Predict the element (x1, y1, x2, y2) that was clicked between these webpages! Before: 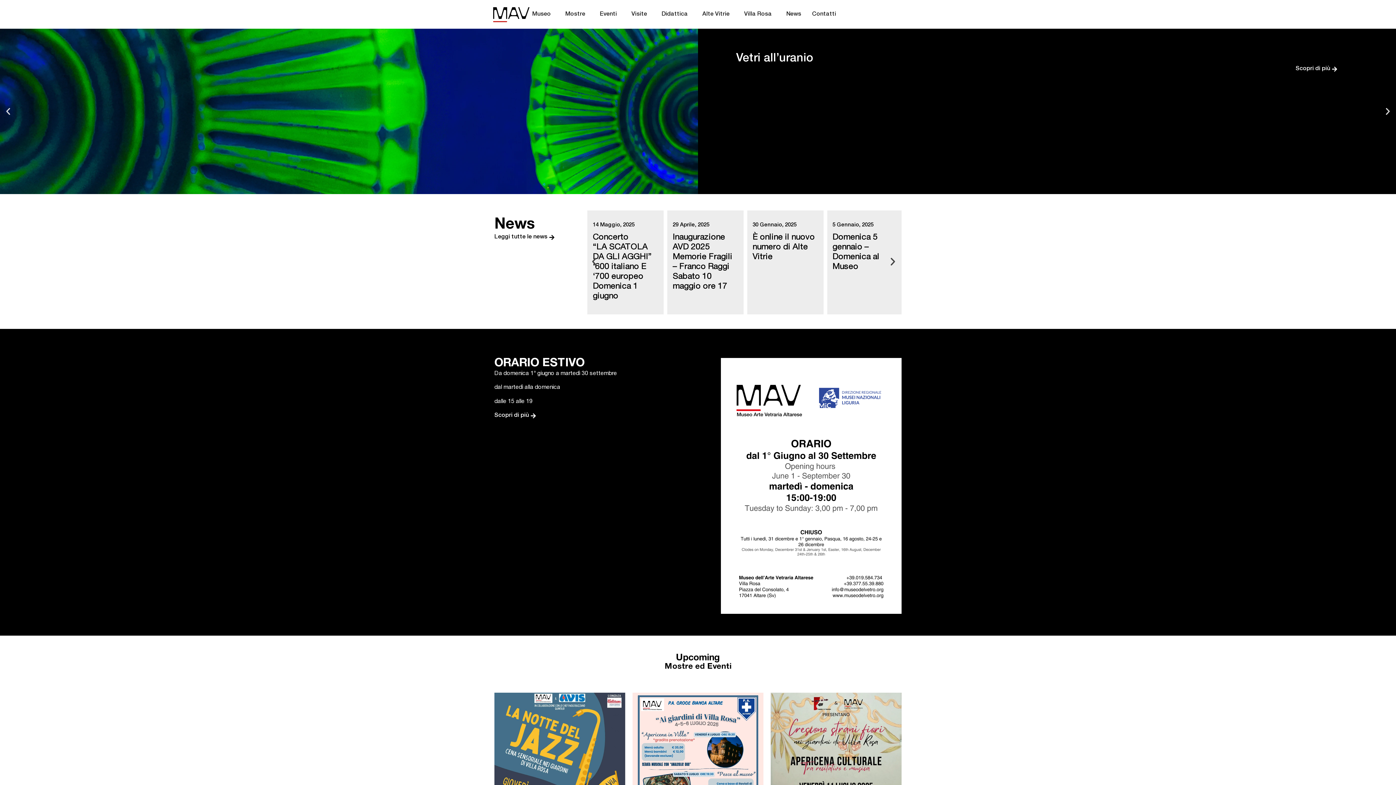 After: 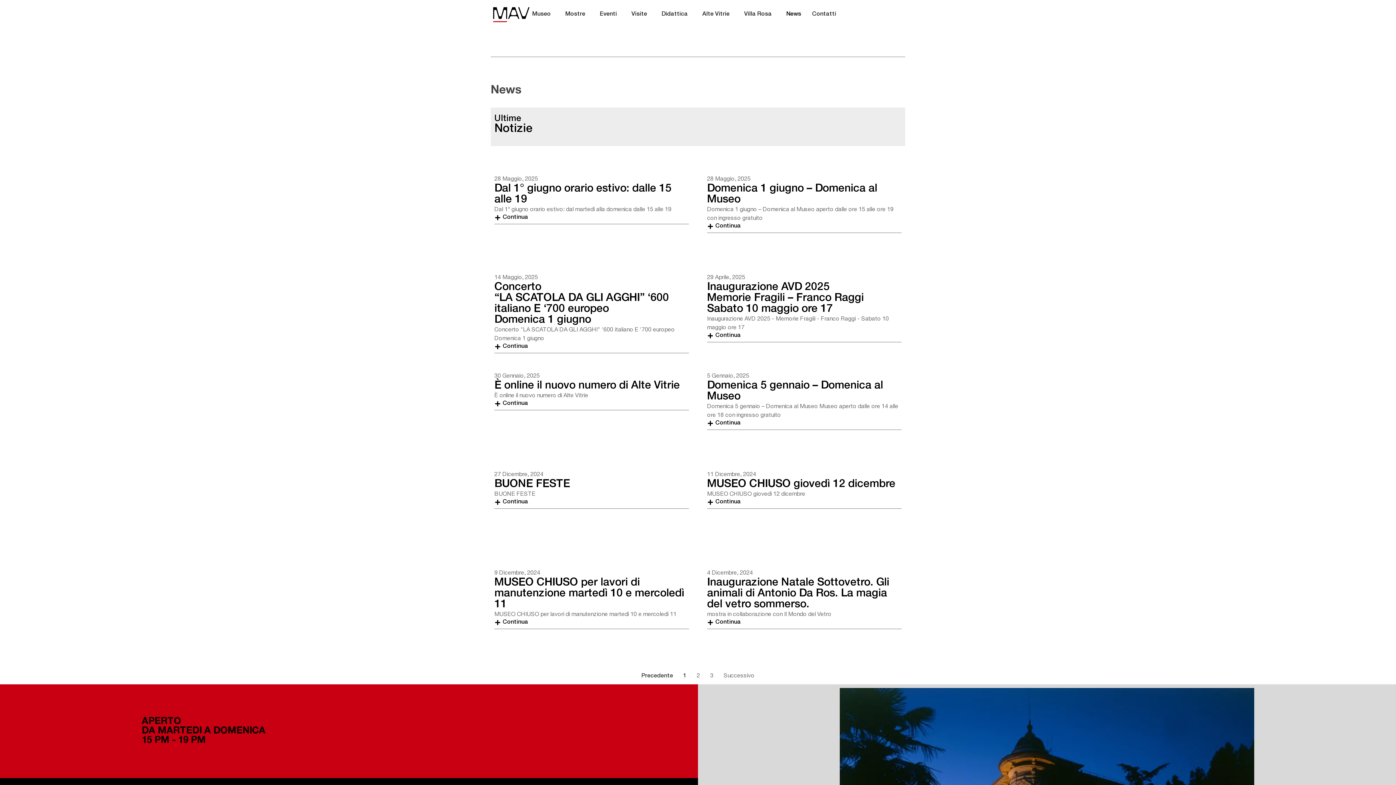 Action: bbox: (786, 8, 801, 19) label: News